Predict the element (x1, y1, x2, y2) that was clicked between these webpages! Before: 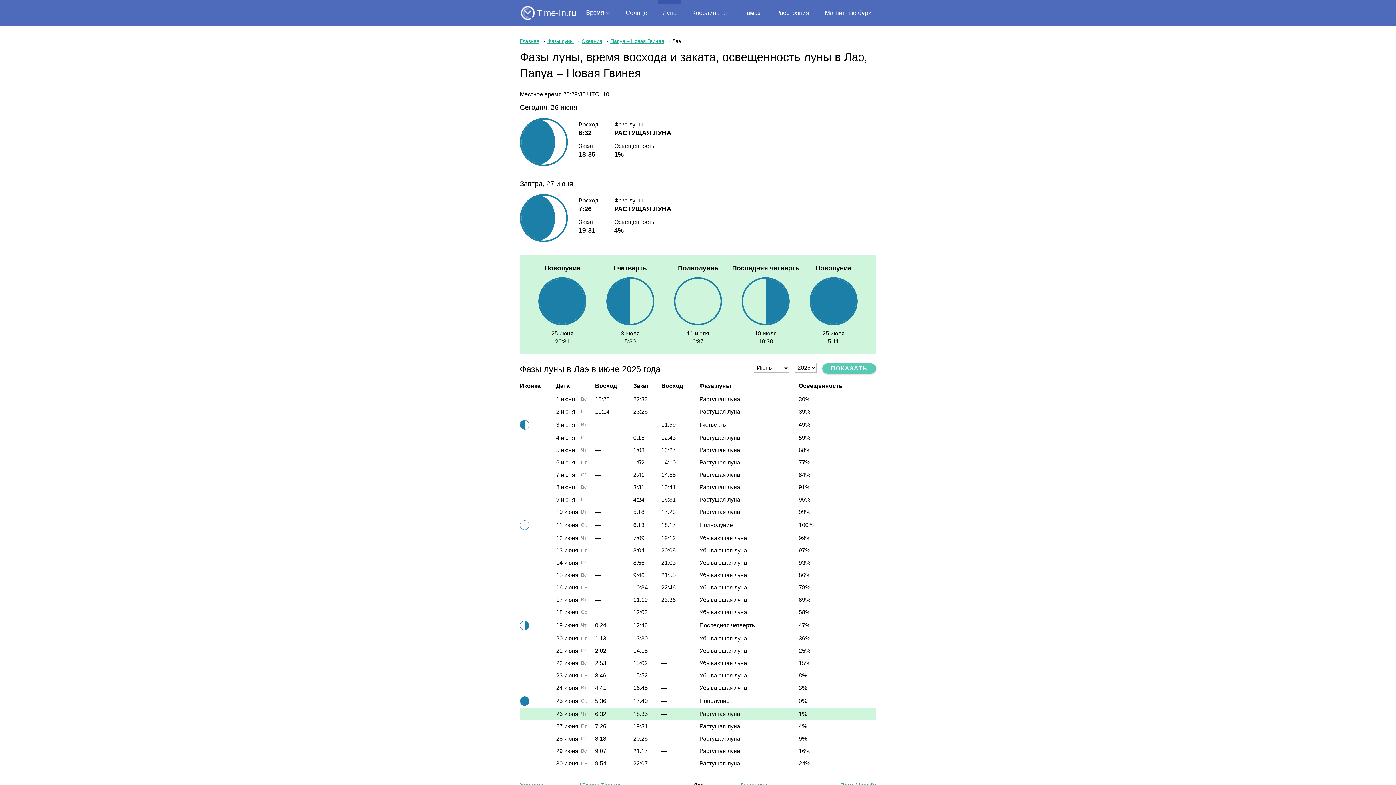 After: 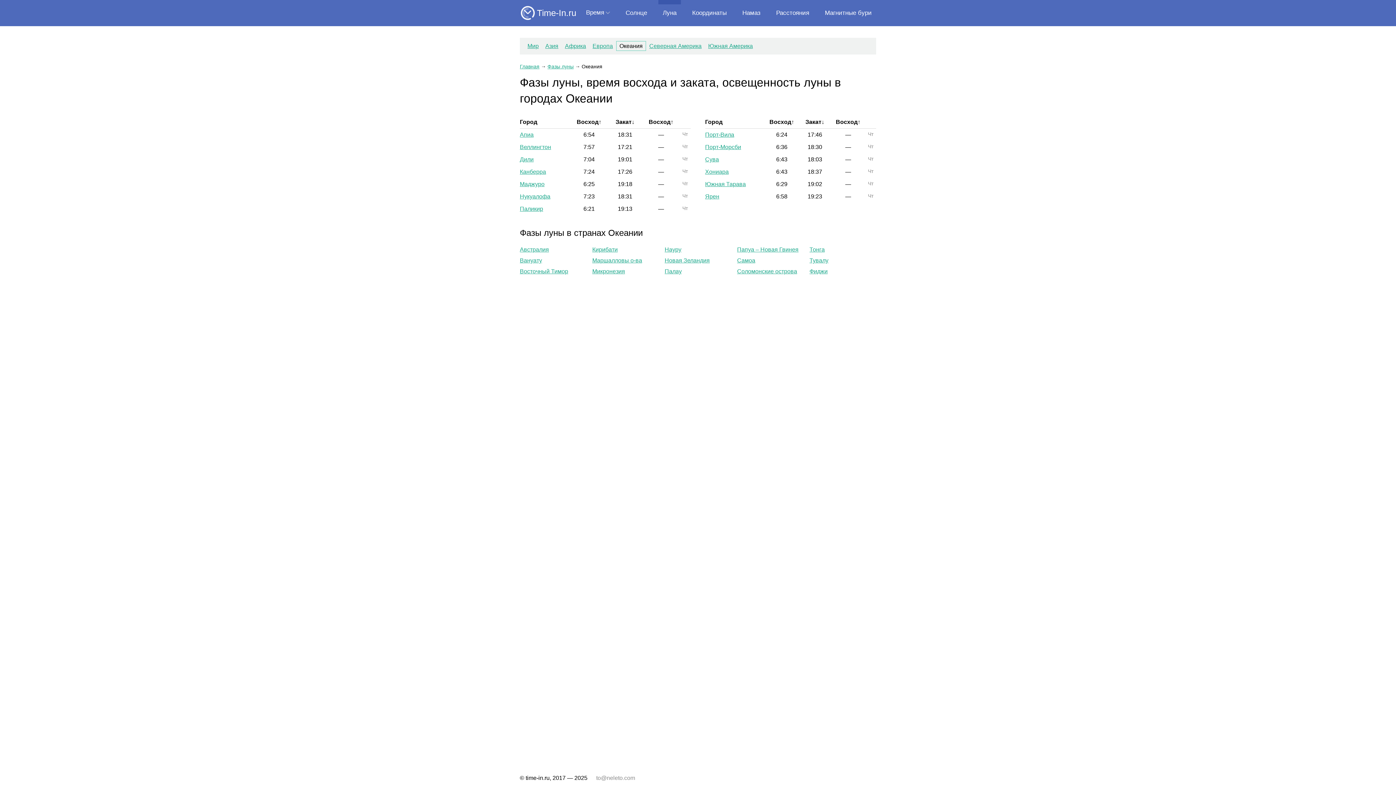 Action: label: Океания bbox: (581, 38, 602, 44)